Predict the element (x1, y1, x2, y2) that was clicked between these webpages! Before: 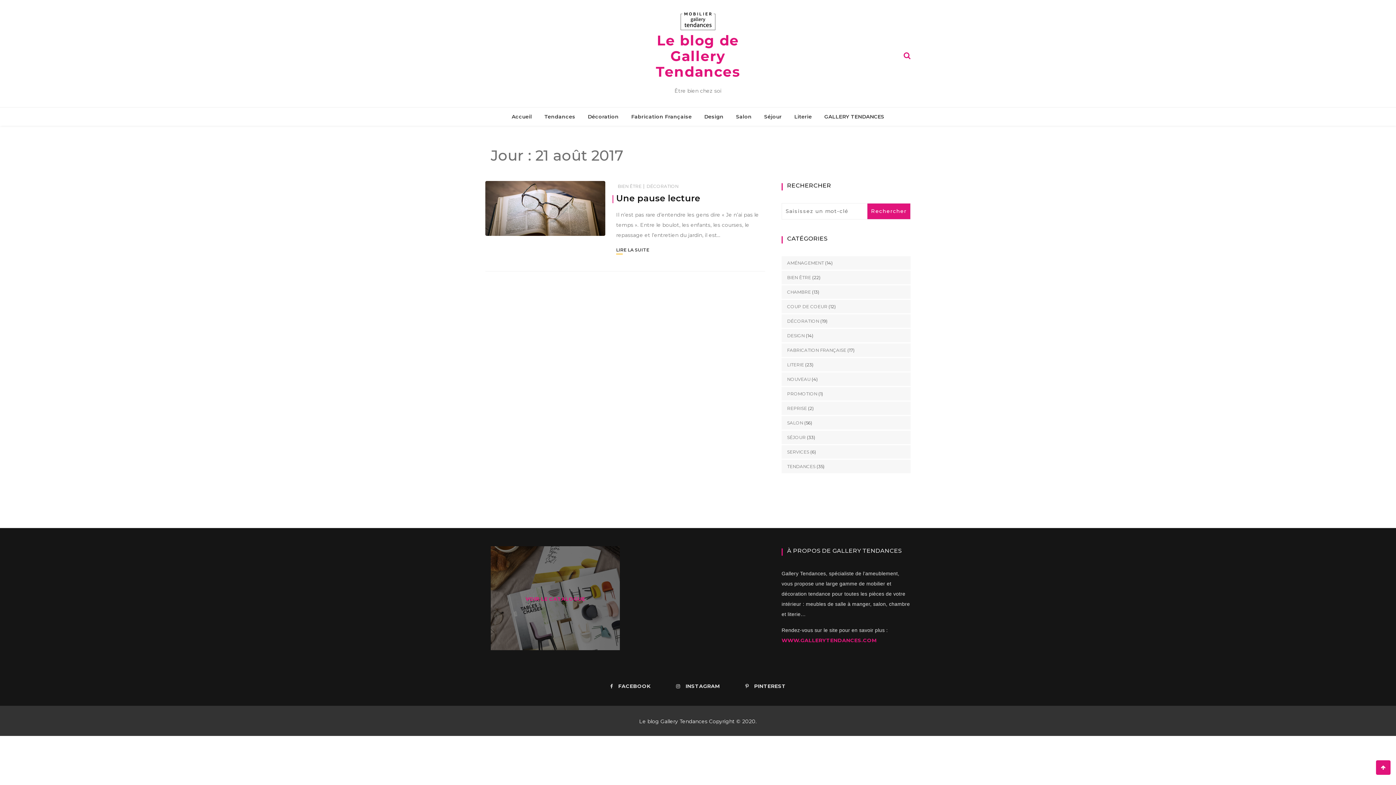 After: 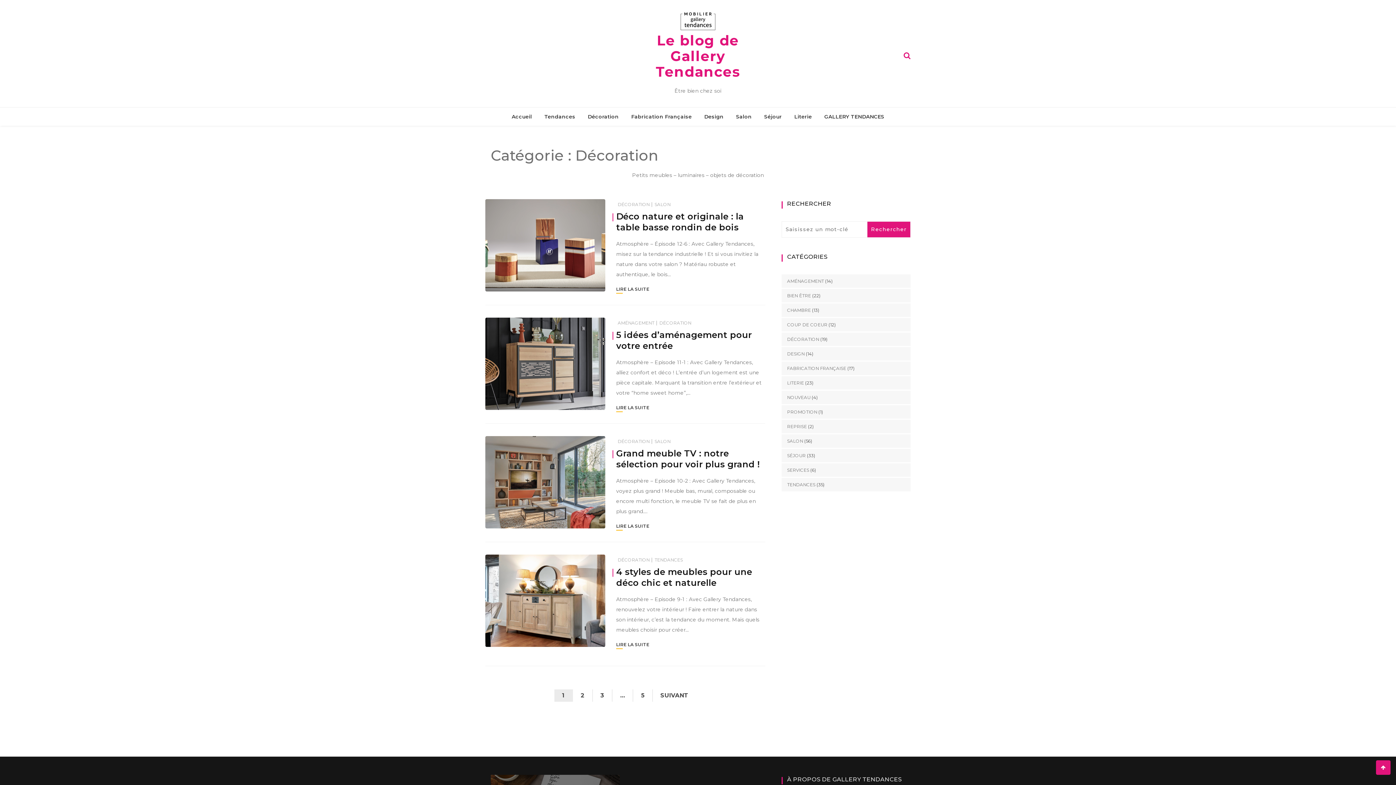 Action: label: Décoration bbox: (582, 107, 624, 125)